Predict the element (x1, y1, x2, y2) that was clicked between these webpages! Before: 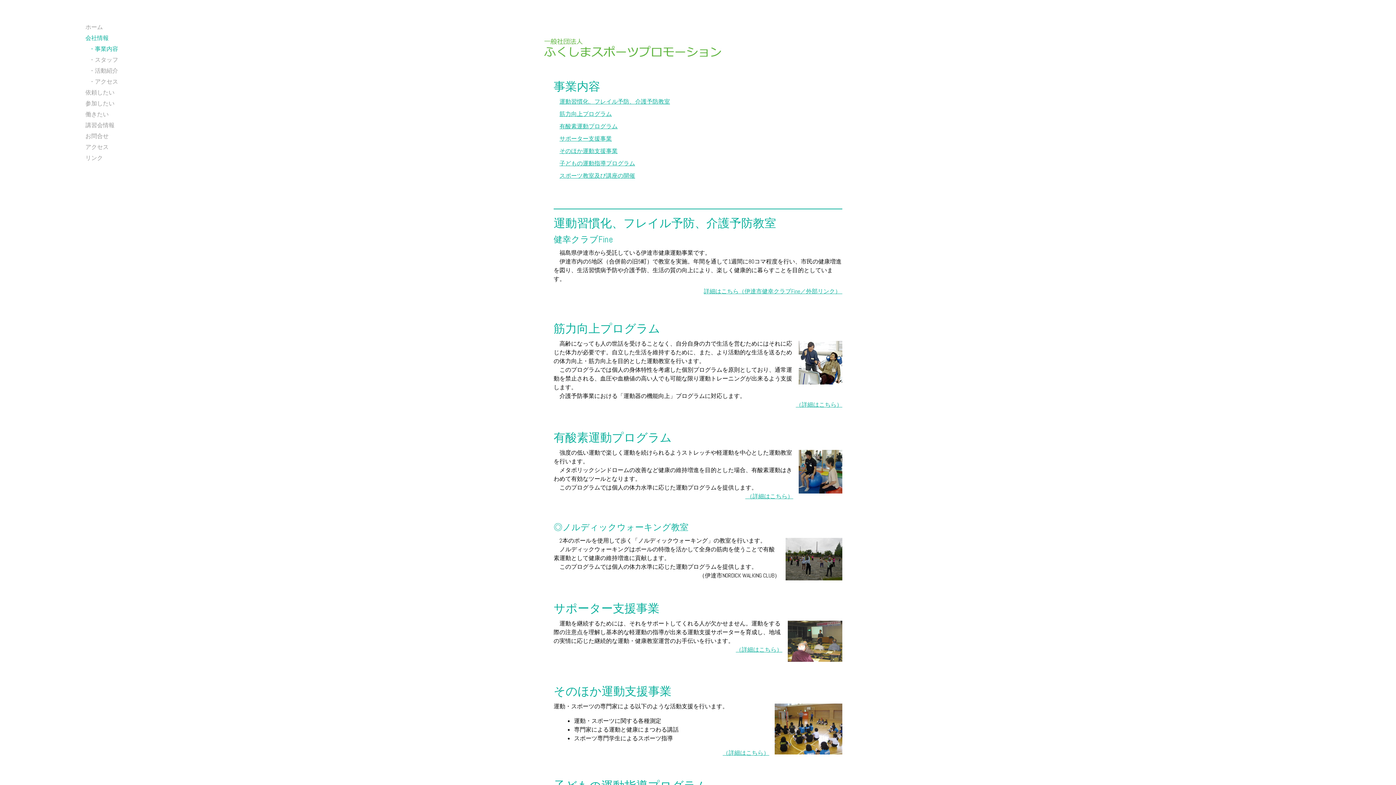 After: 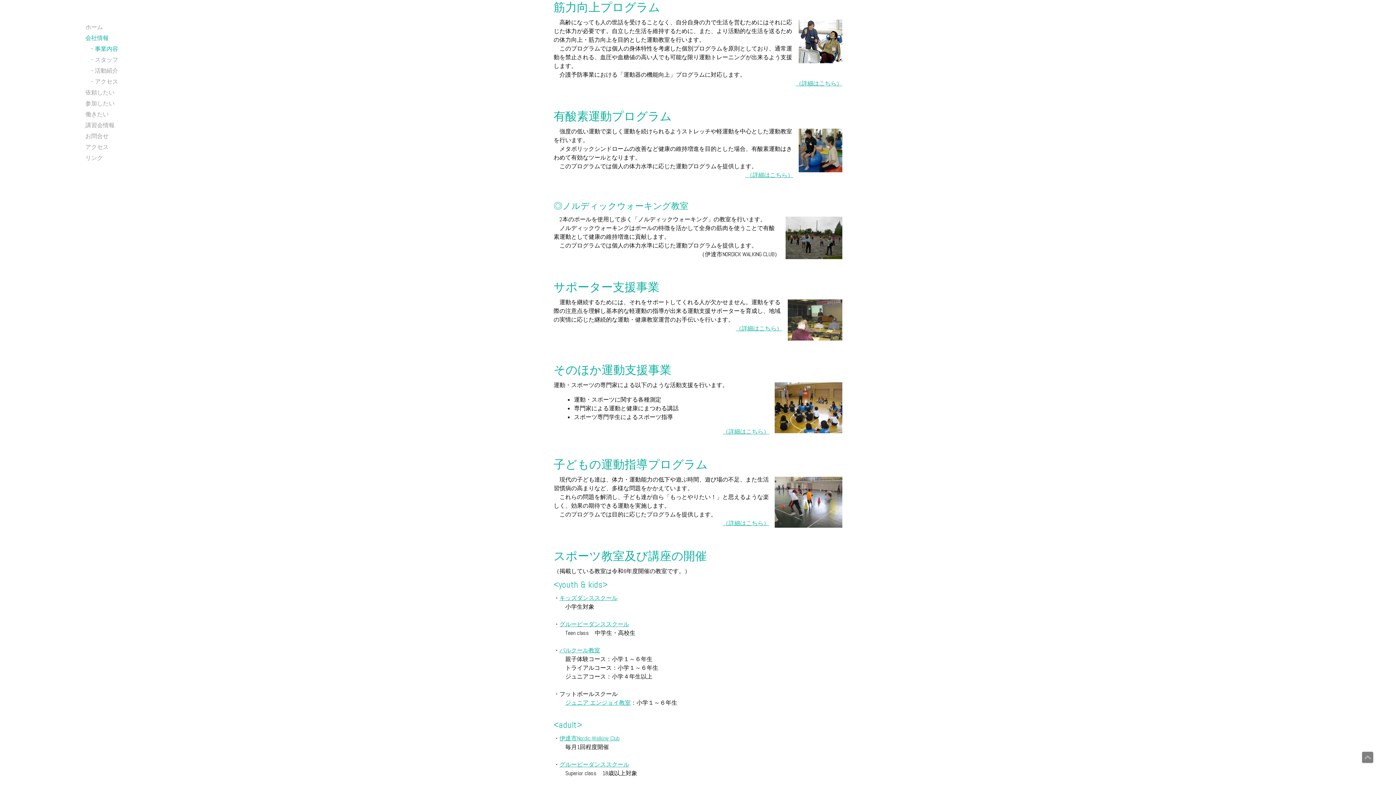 Action: bbox: (559, 110, 612, 117) label: 筋力向上プログラム